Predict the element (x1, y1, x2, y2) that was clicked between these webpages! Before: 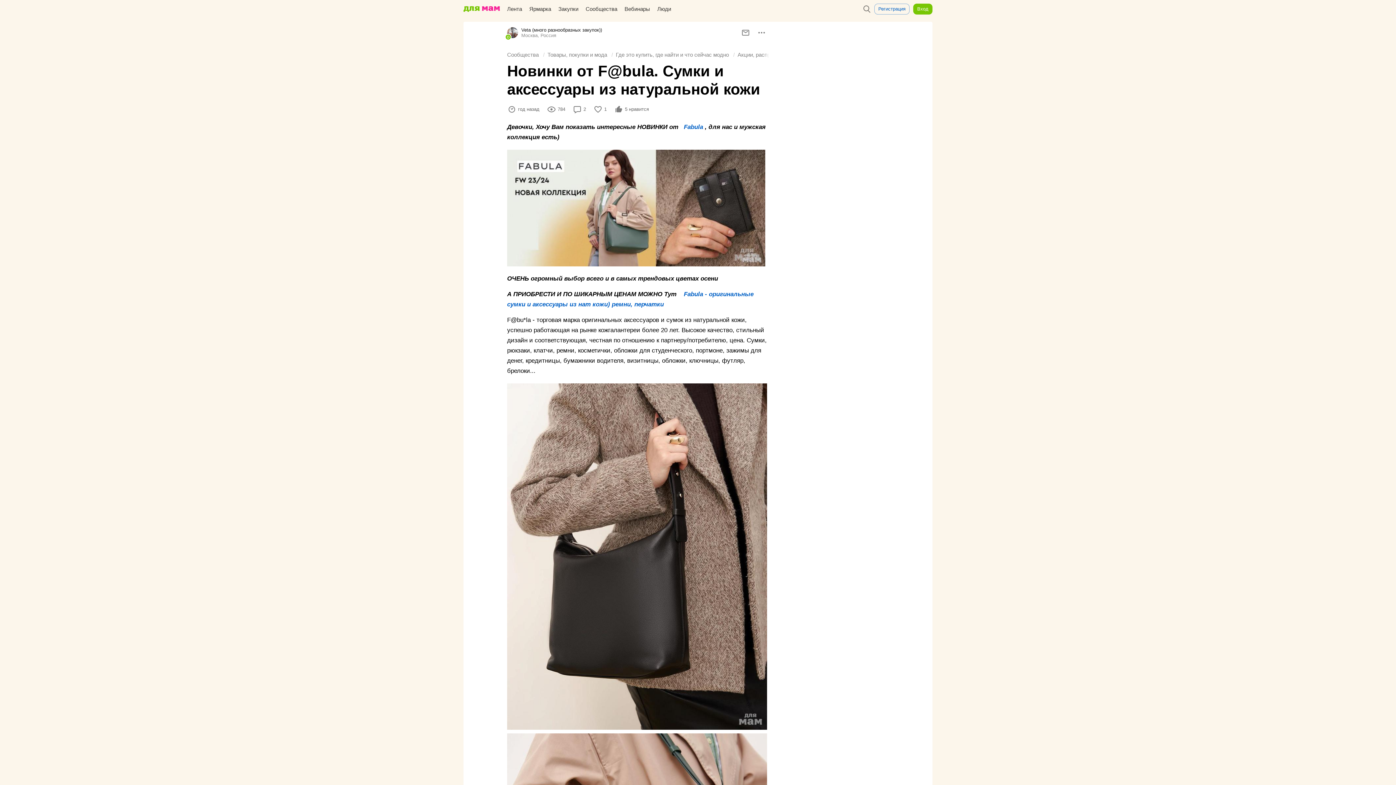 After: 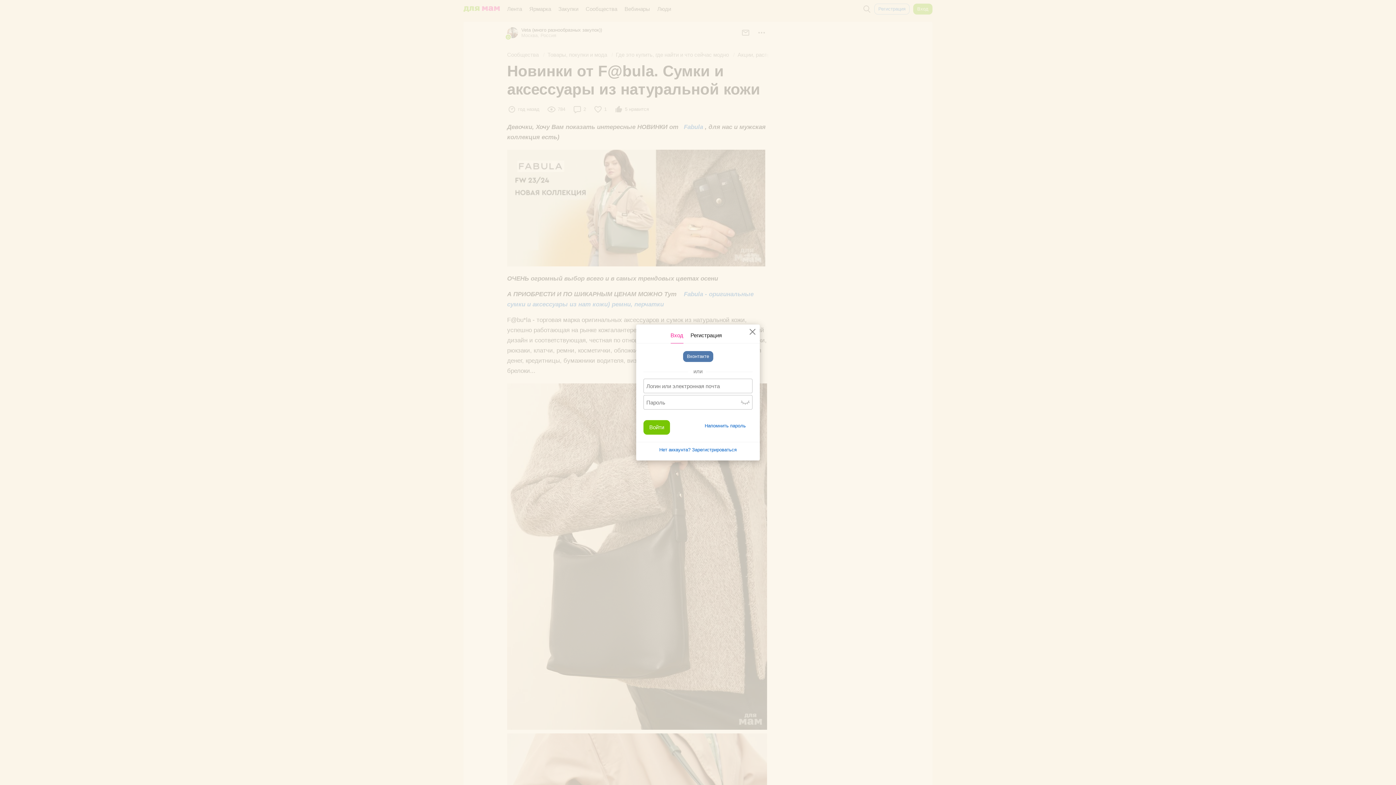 Action: bbox: (913, 0, 932, 18) label: Вход